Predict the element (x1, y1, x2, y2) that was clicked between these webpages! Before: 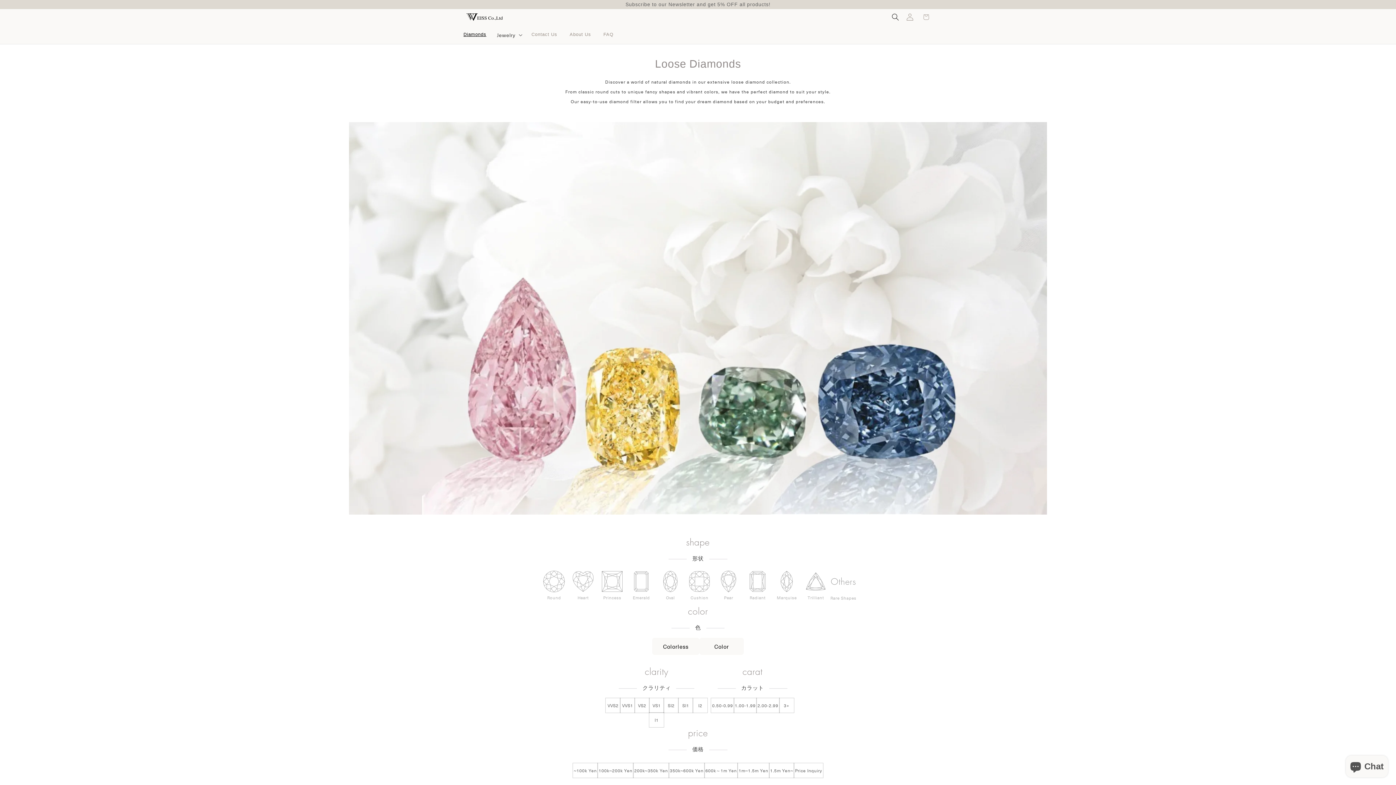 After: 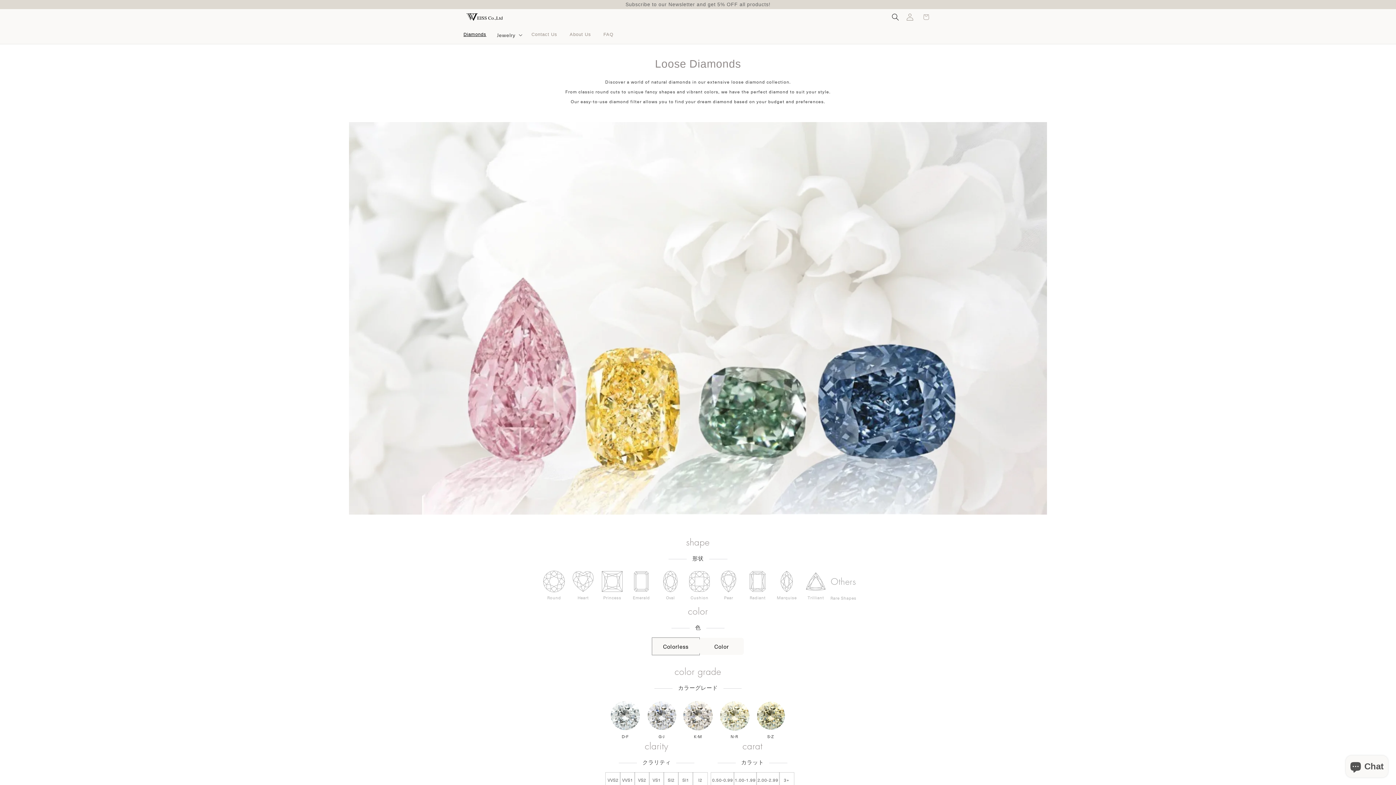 Action: bbox: (652, 638, 699, 655) label: Colorless